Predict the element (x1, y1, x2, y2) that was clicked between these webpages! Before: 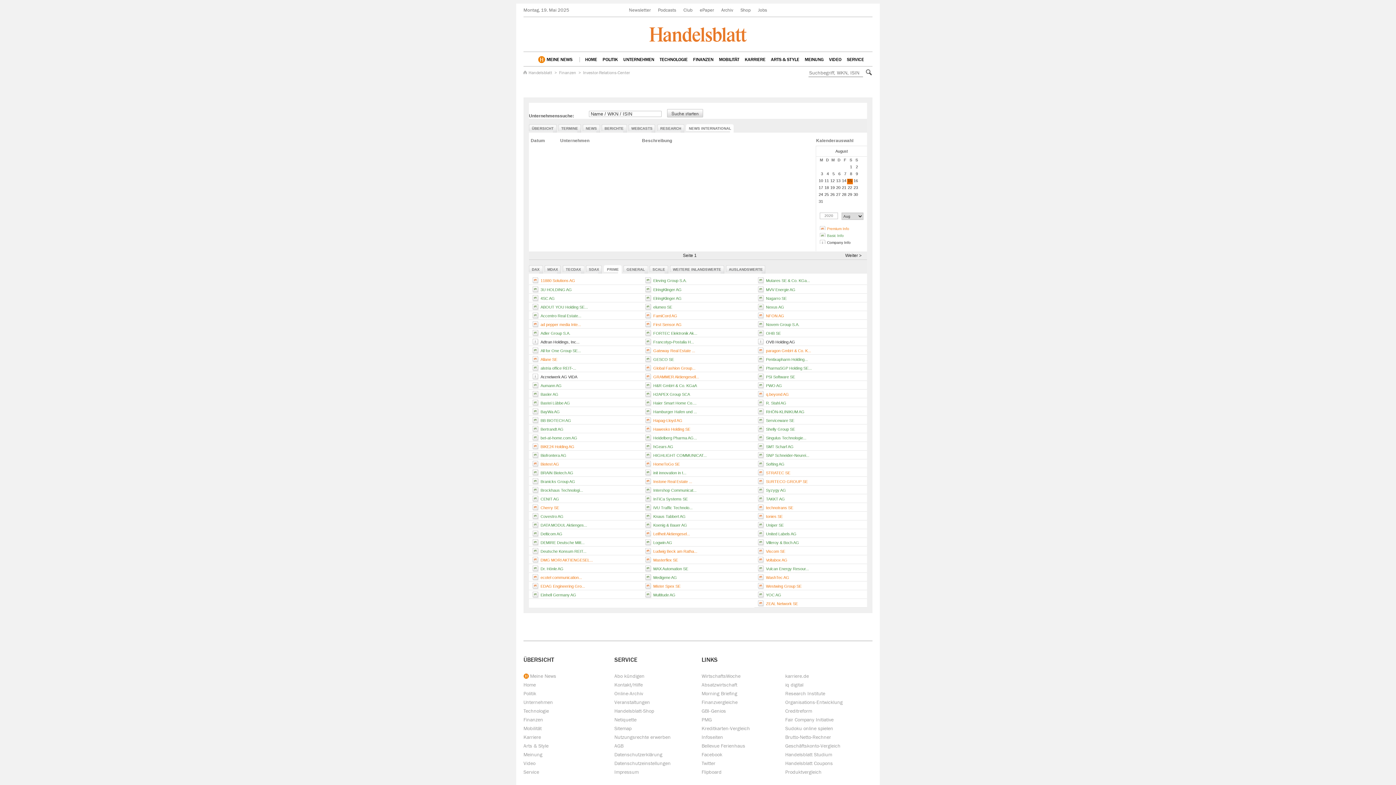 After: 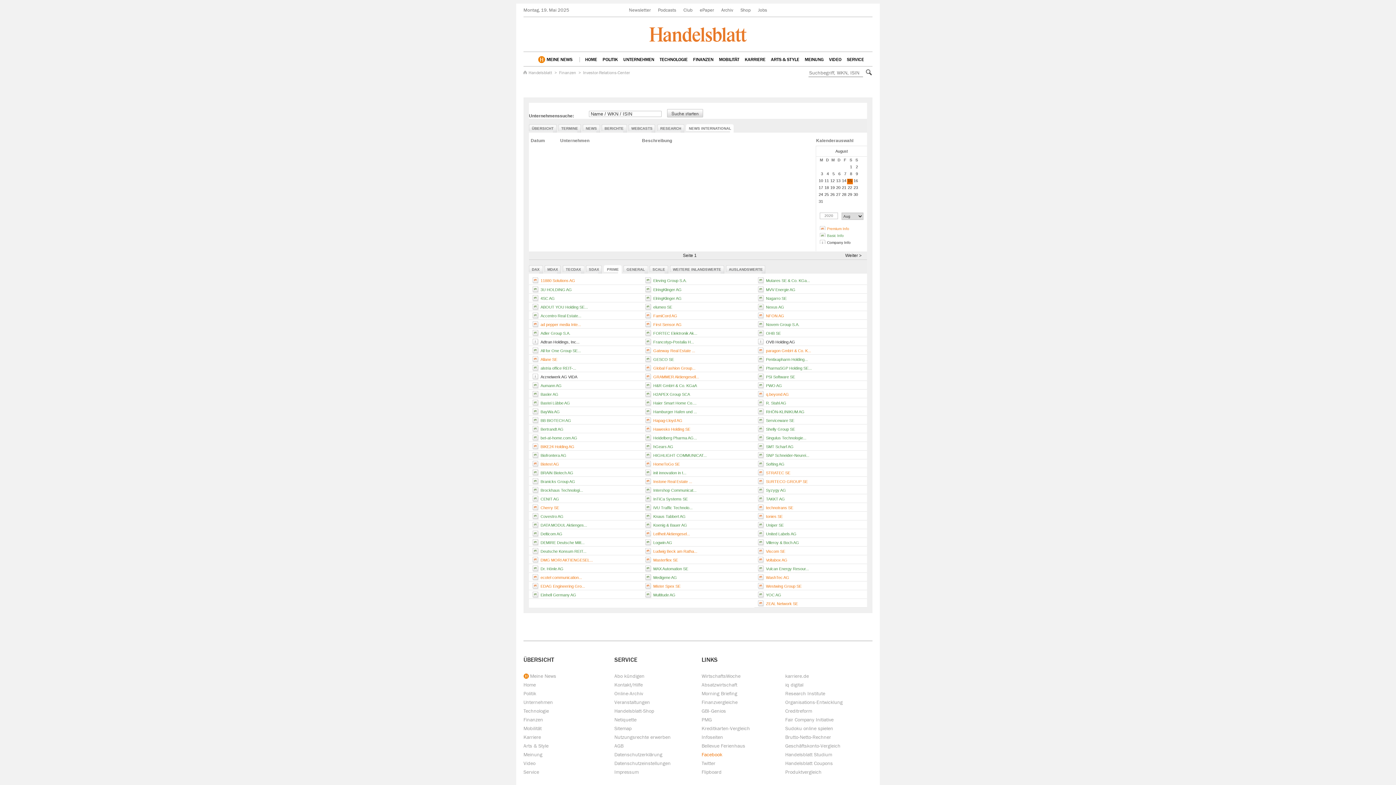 Action: bbox: (701, 752, 722, 757) label: Facebook